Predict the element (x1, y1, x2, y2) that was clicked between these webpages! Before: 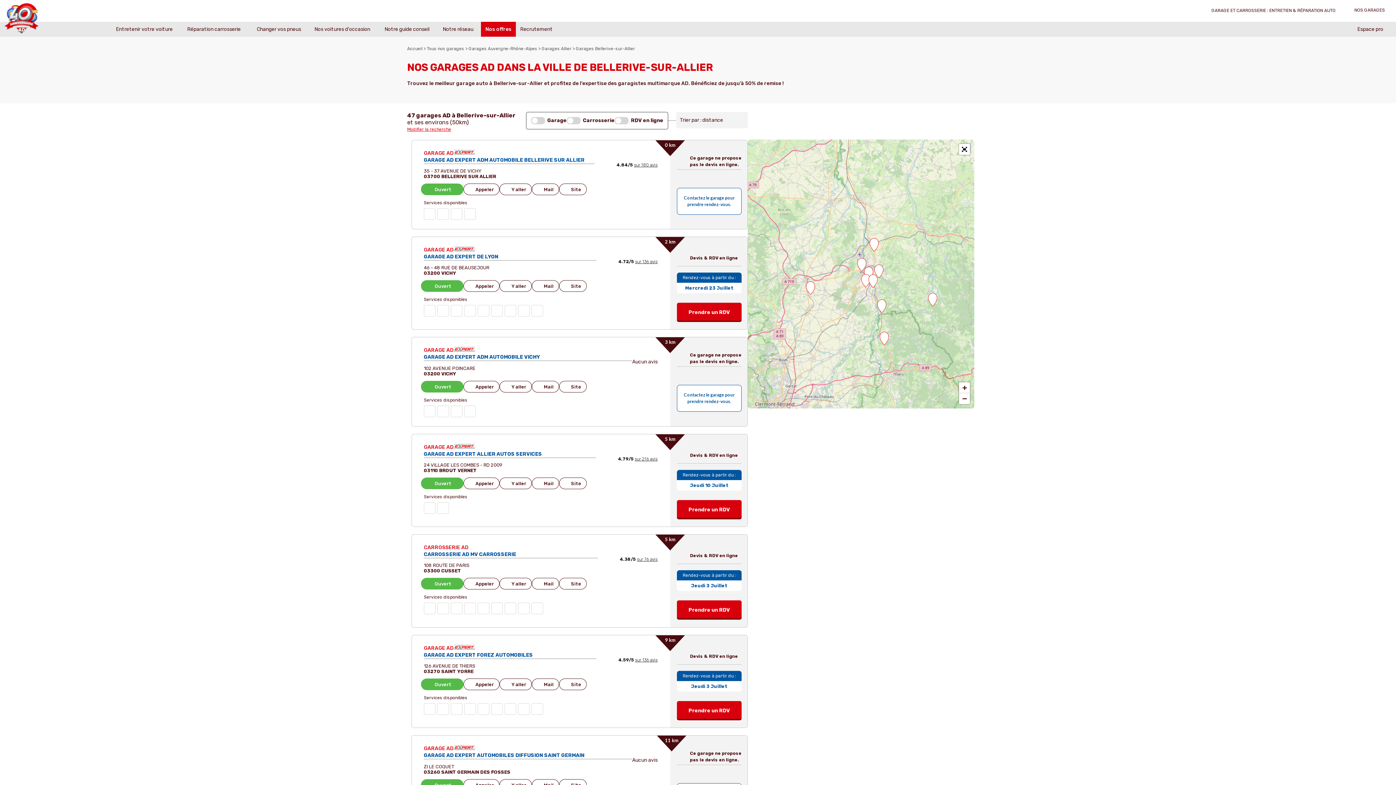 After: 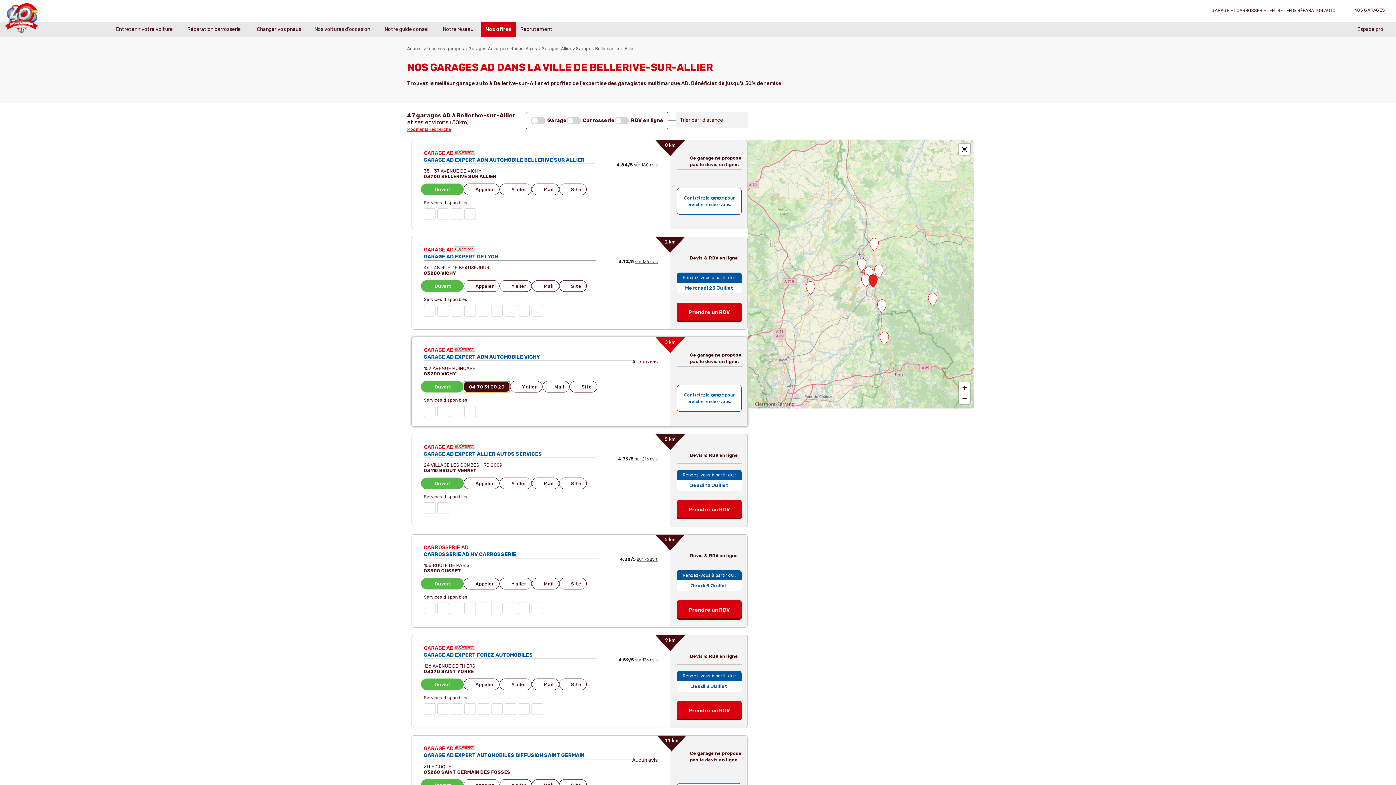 Action: bbox: (463, 381, 499, 392) label: Appeler